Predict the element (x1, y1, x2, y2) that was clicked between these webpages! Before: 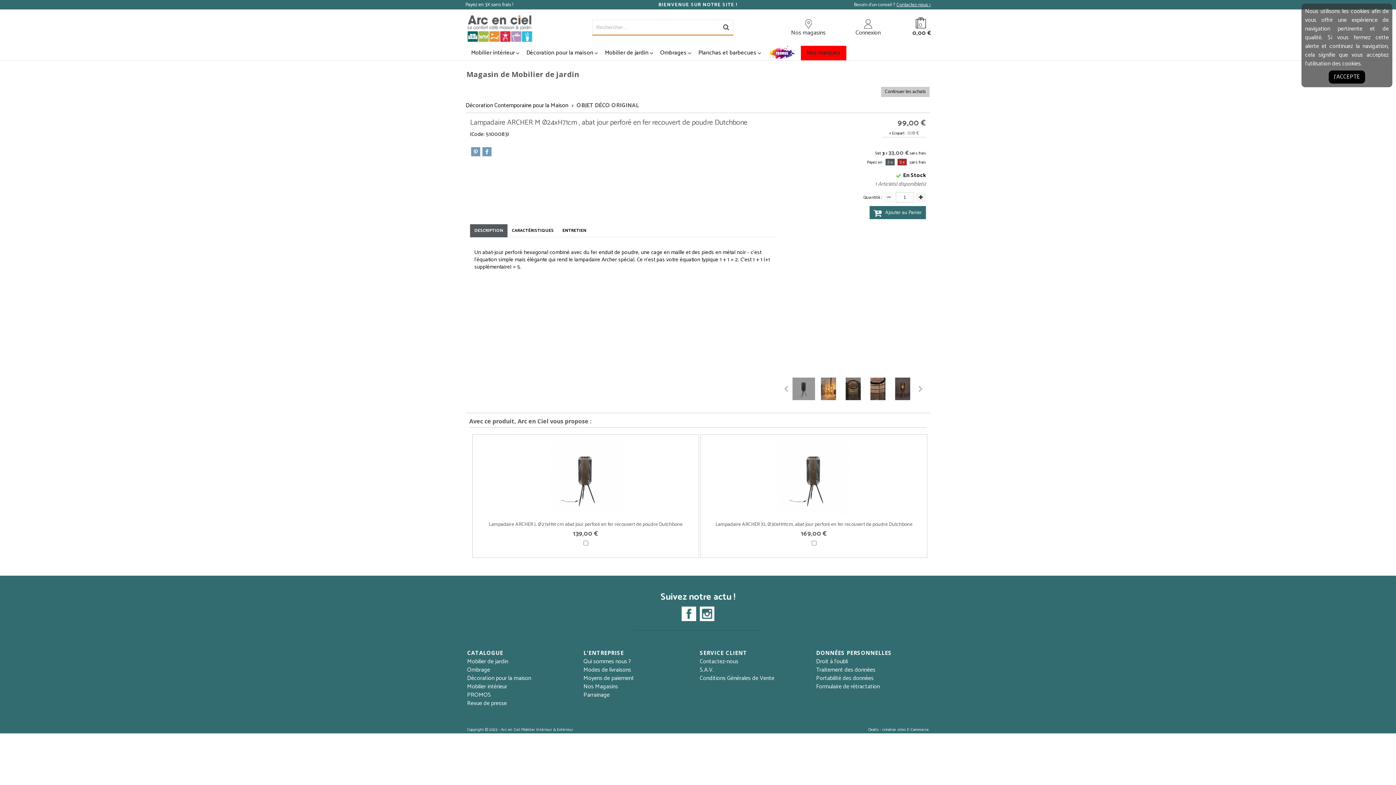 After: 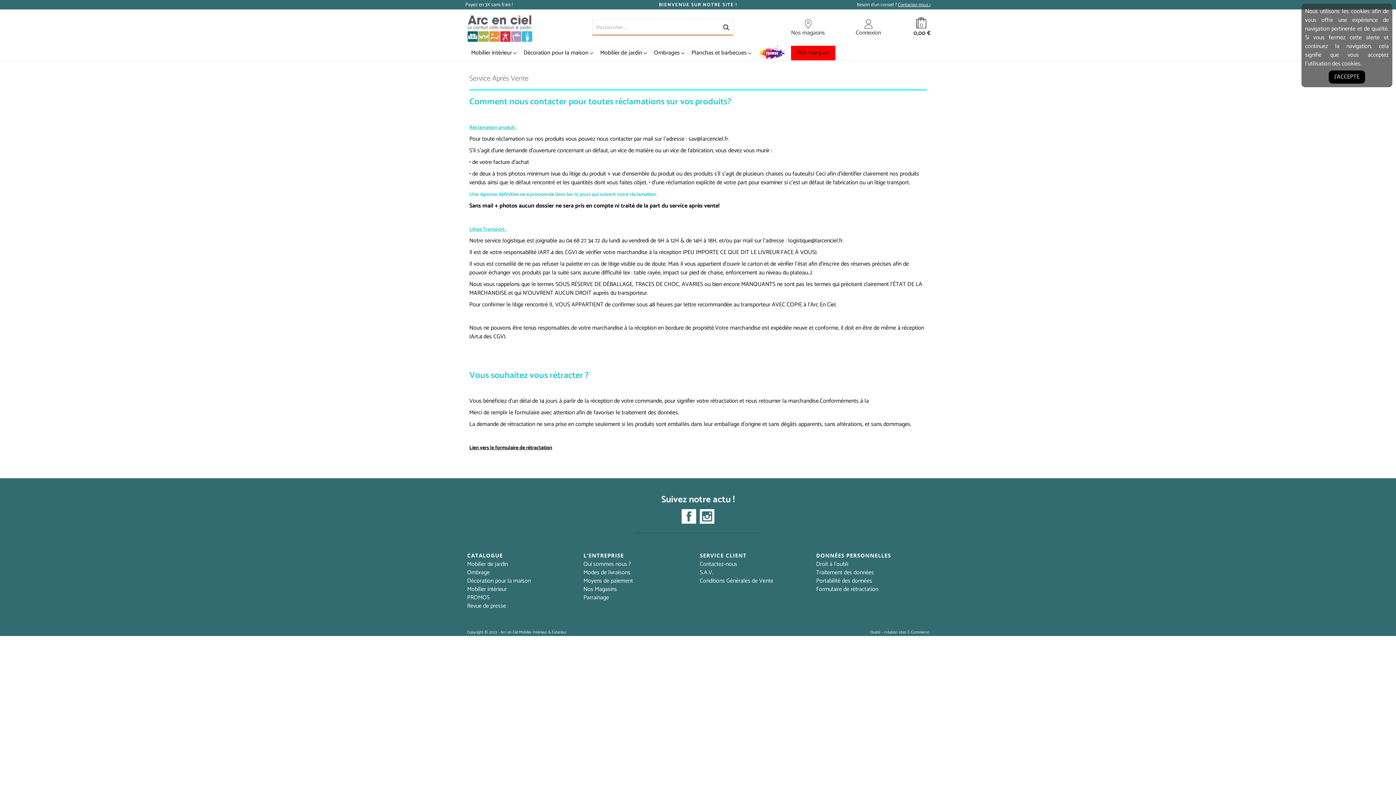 Action: label: S.A.V. bbox: (698, 663, 715, 676)